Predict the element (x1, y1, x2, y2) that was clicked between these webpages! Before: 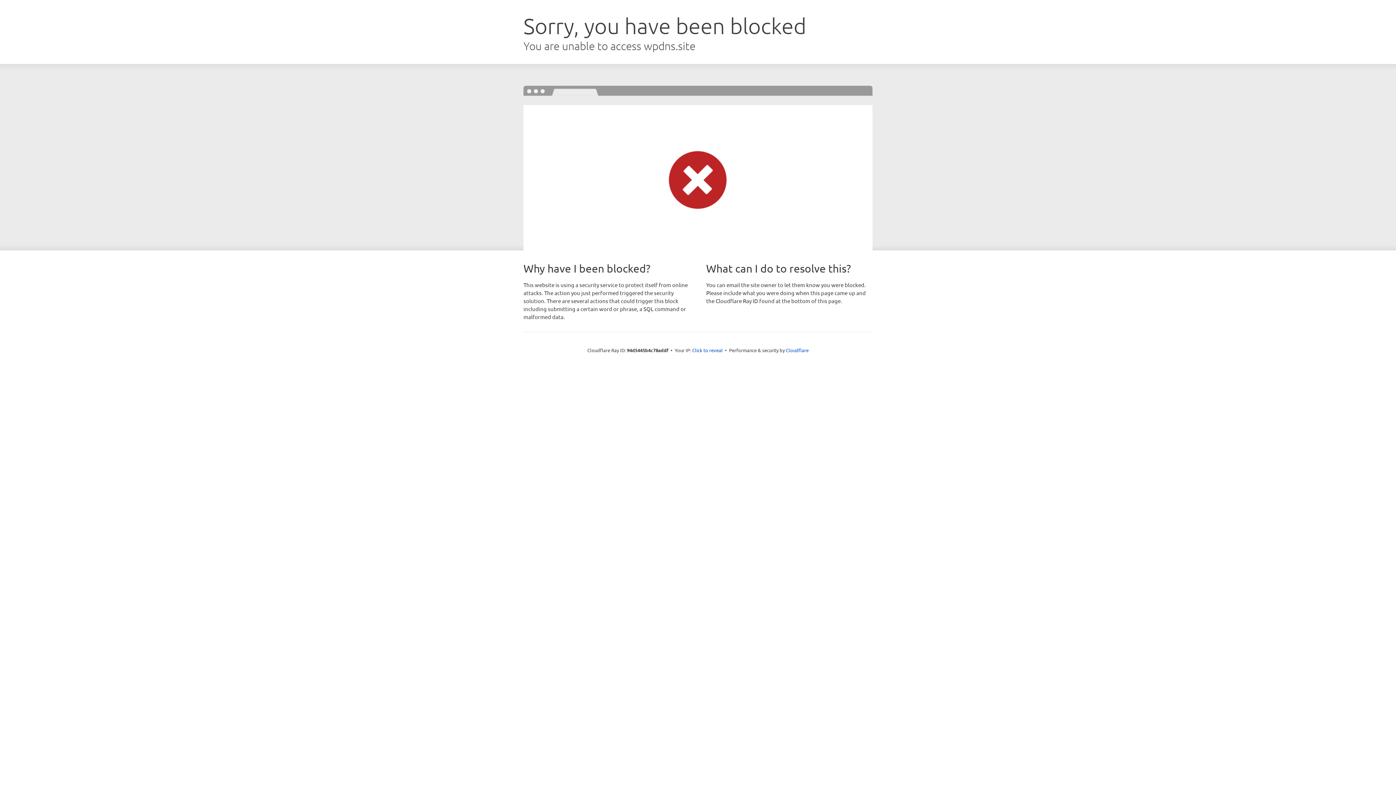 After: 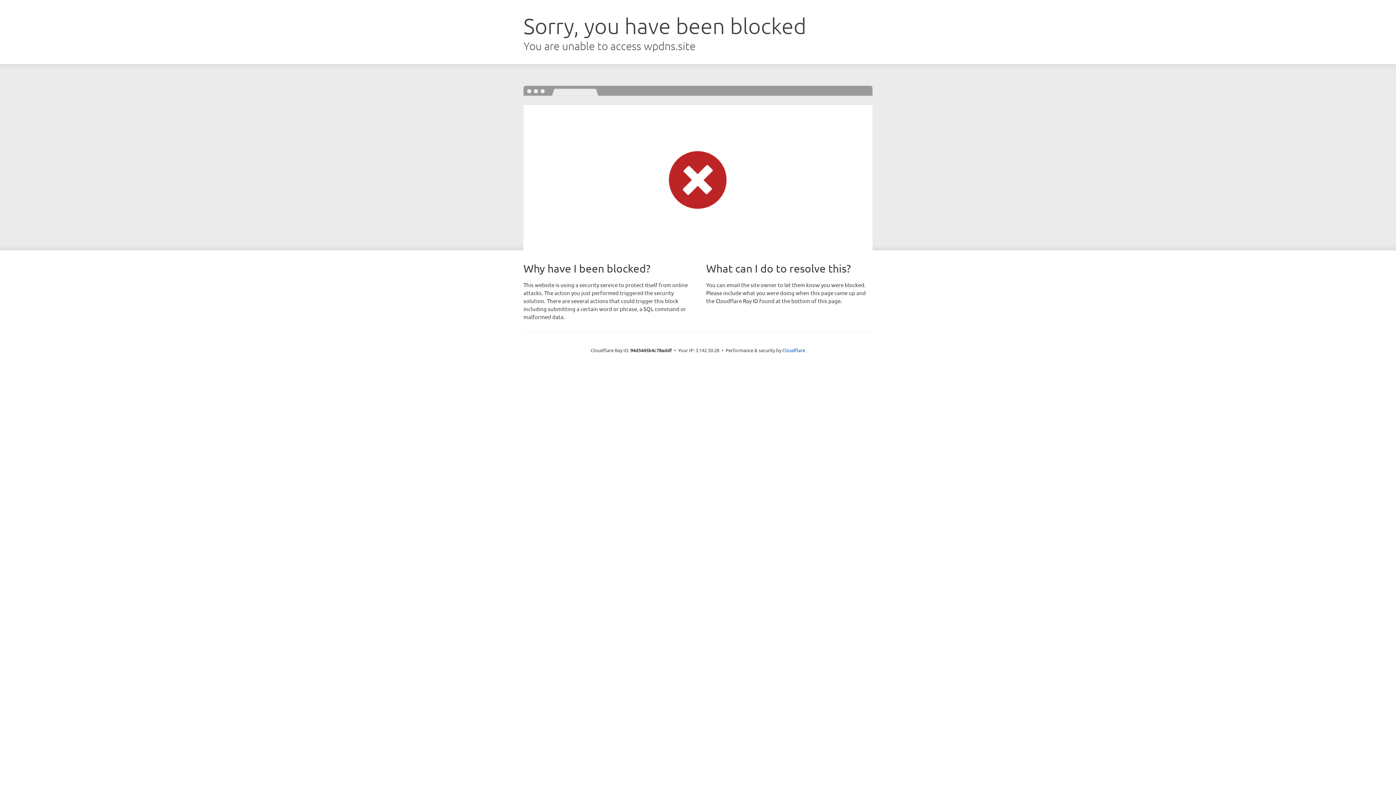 Action: label: Click to reveal bbox: (692, 346, 722, 353)